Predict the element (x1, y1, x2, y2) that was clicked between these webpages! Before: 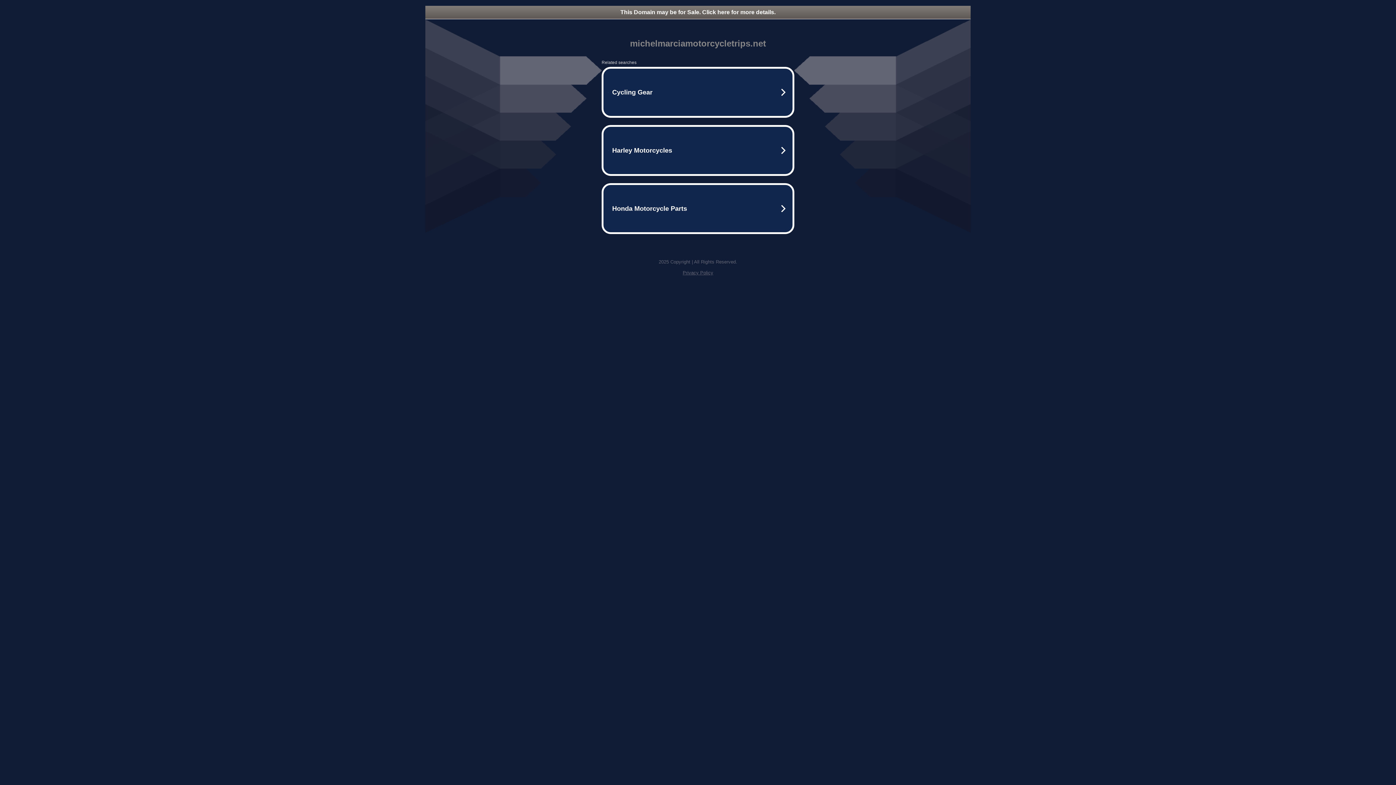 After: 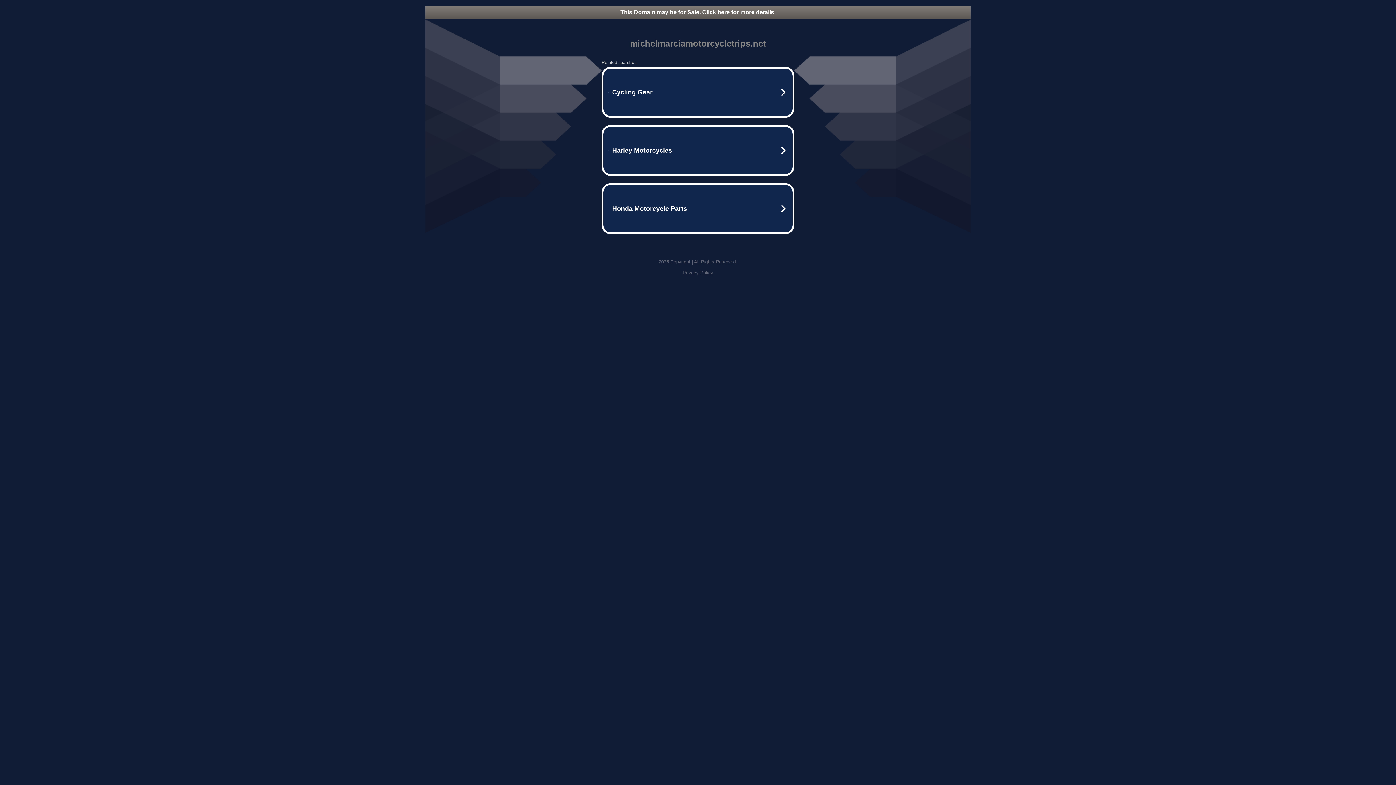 Action: label: Privacy Policy bbox: (682, 270, 713, 275)